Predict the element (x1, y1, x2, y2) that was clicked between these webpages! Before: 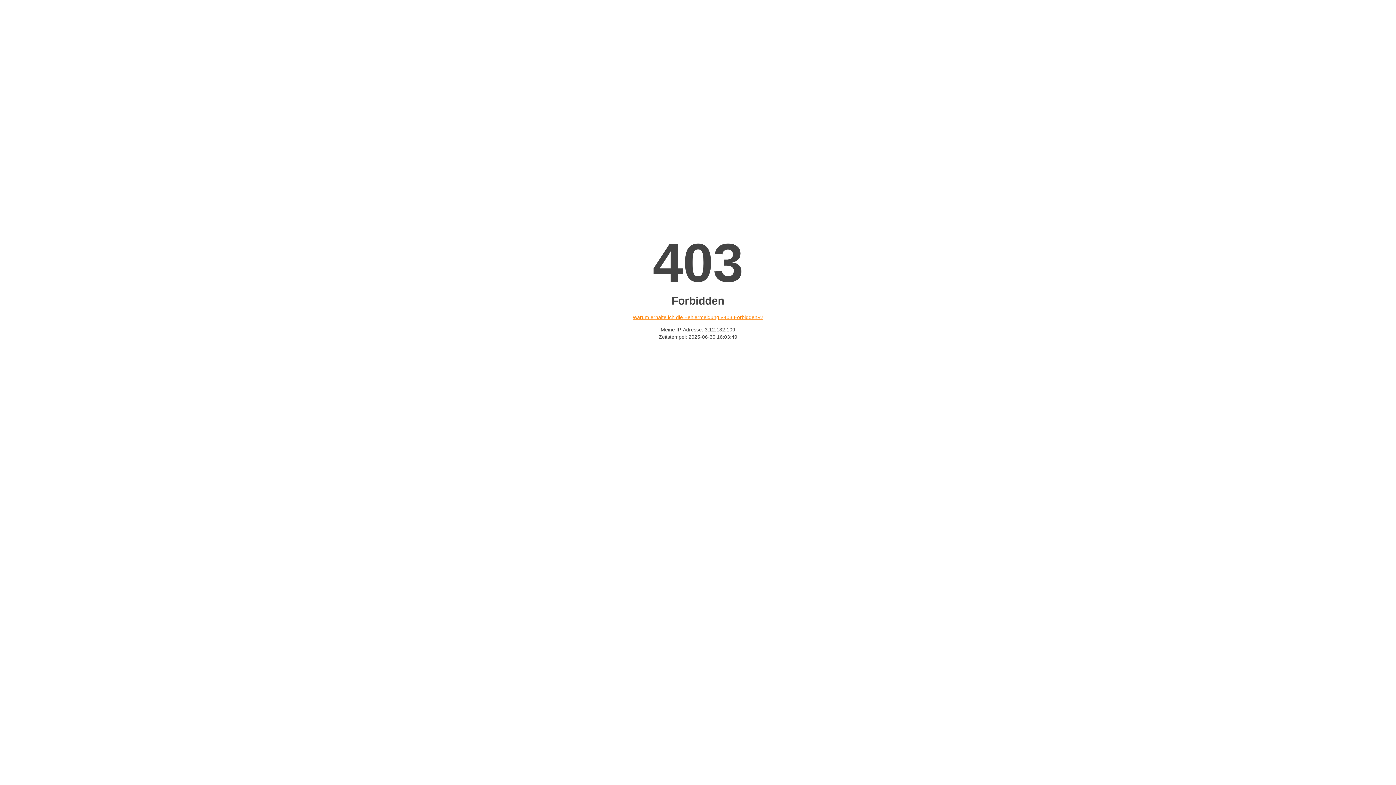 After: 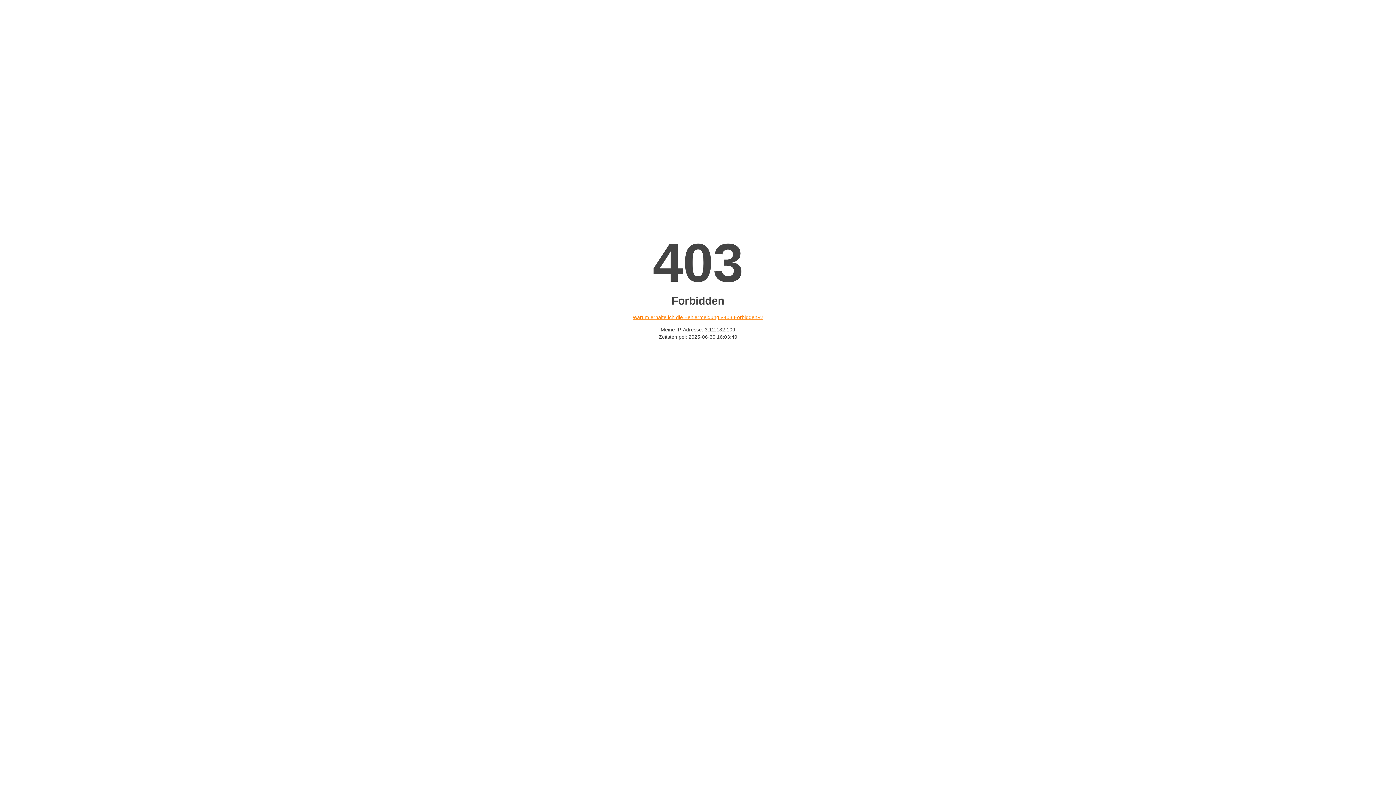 Action: label: Warum erhalte ich die Fehlermeldung «403 Forbidden»? bbox: (632, 314, 763, 320)